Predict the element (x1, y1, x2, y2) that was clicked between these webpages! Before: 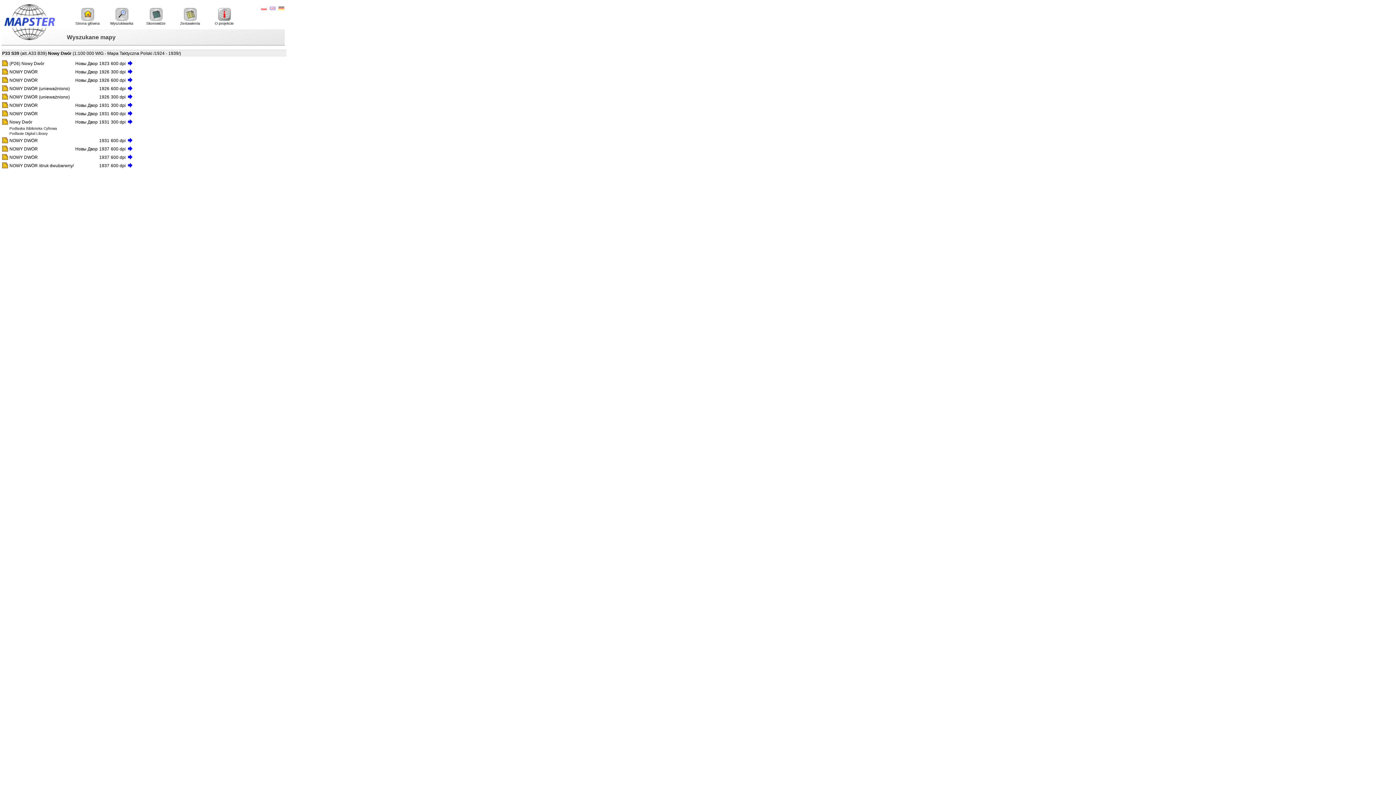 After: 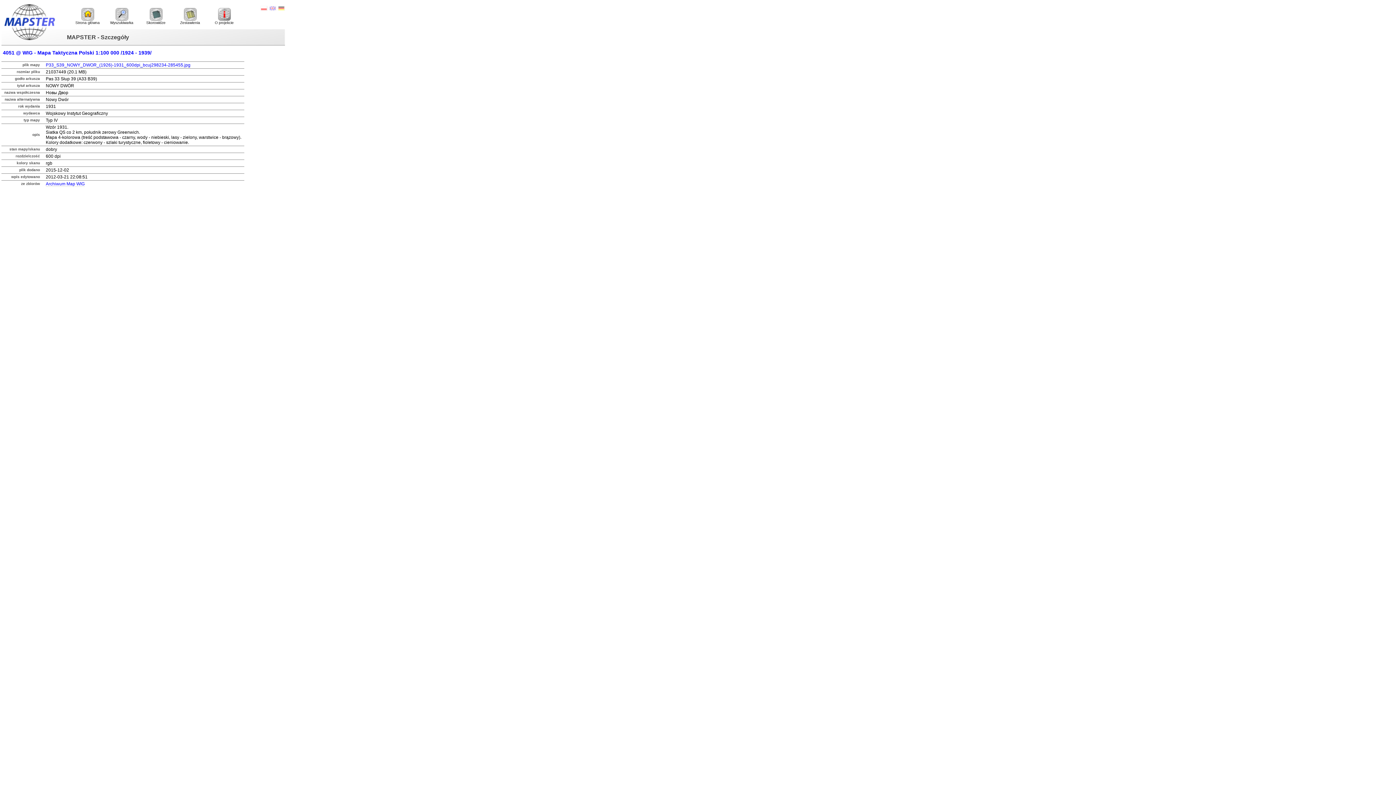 Action: bbox: (127, 112, 133, 117)